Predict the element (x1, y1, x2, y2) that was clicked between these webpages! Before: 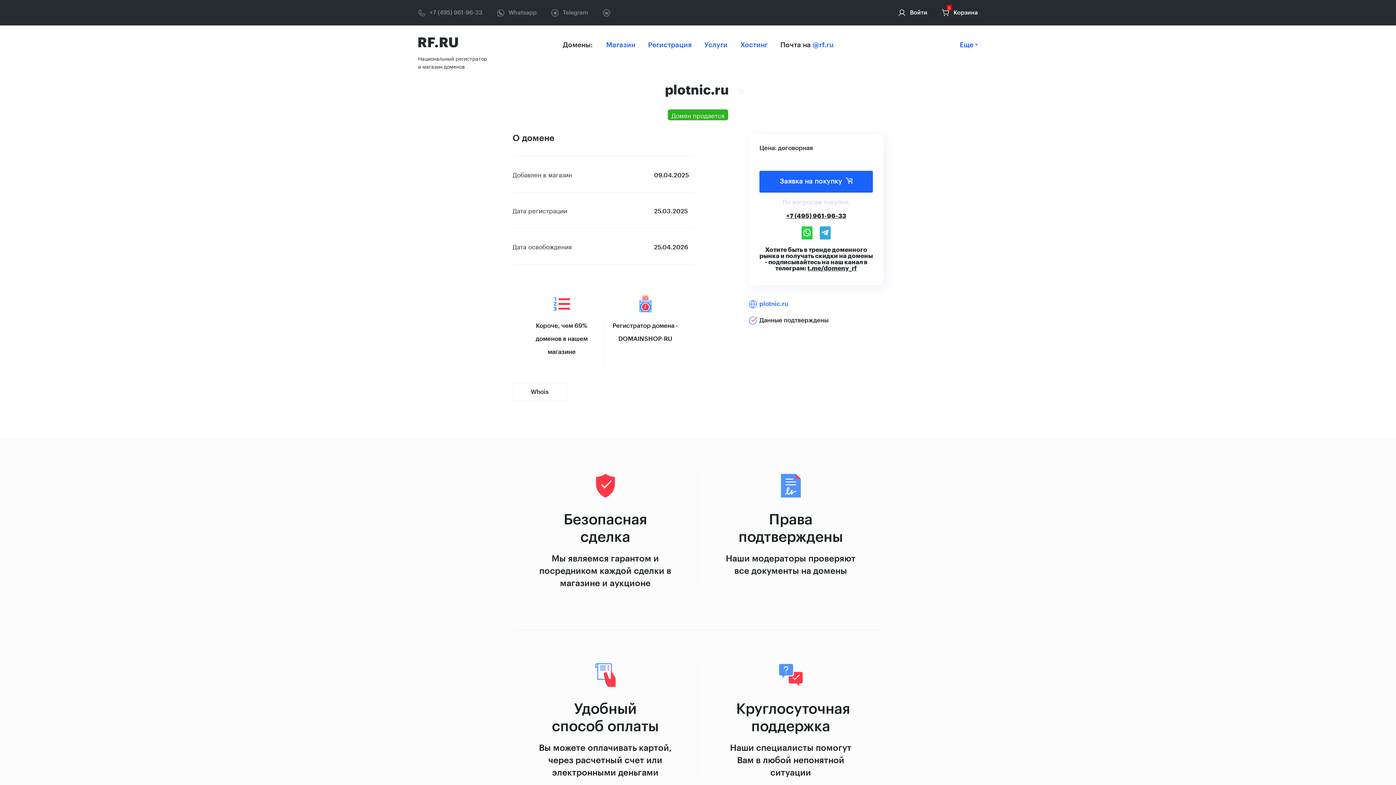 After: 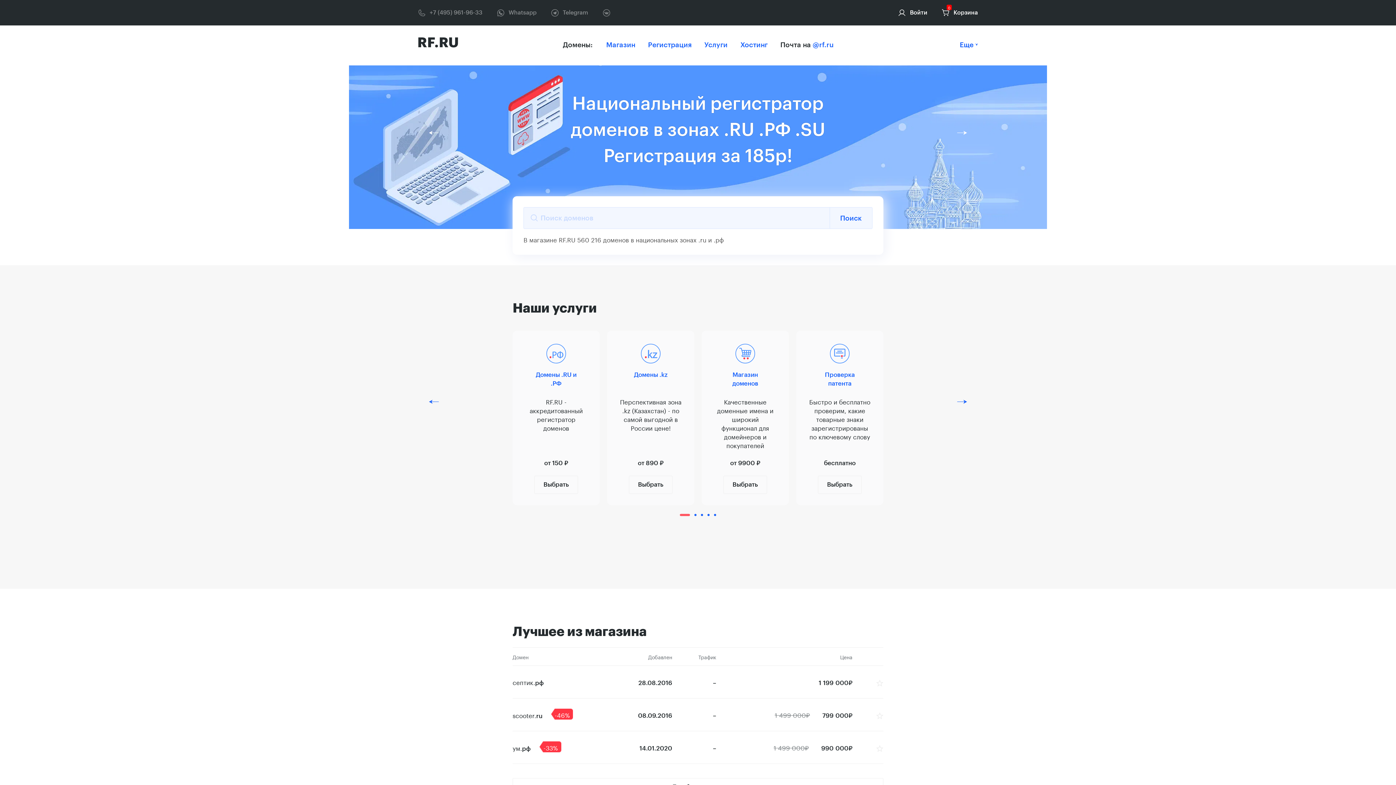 Action: label: RF.RU bbox: (417, 36, 458, 49)